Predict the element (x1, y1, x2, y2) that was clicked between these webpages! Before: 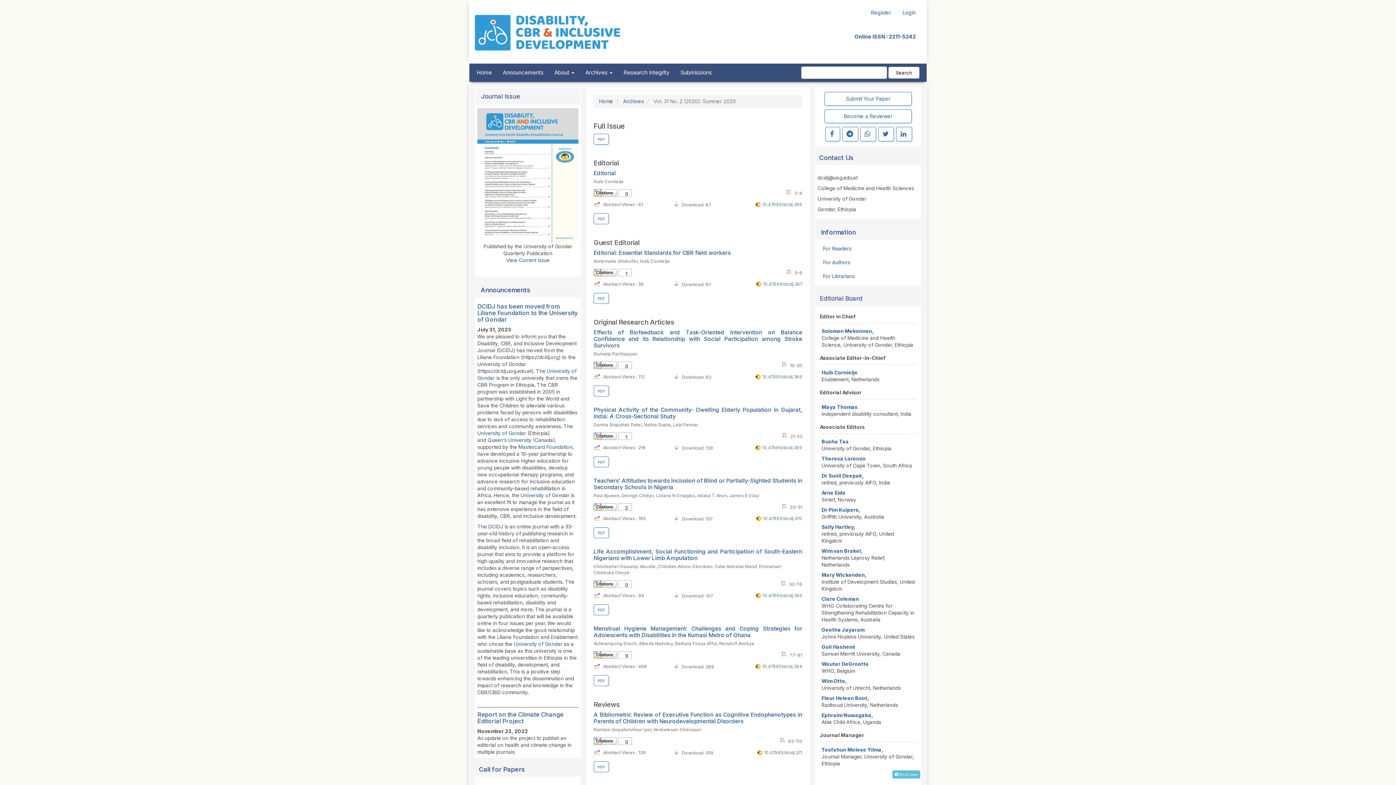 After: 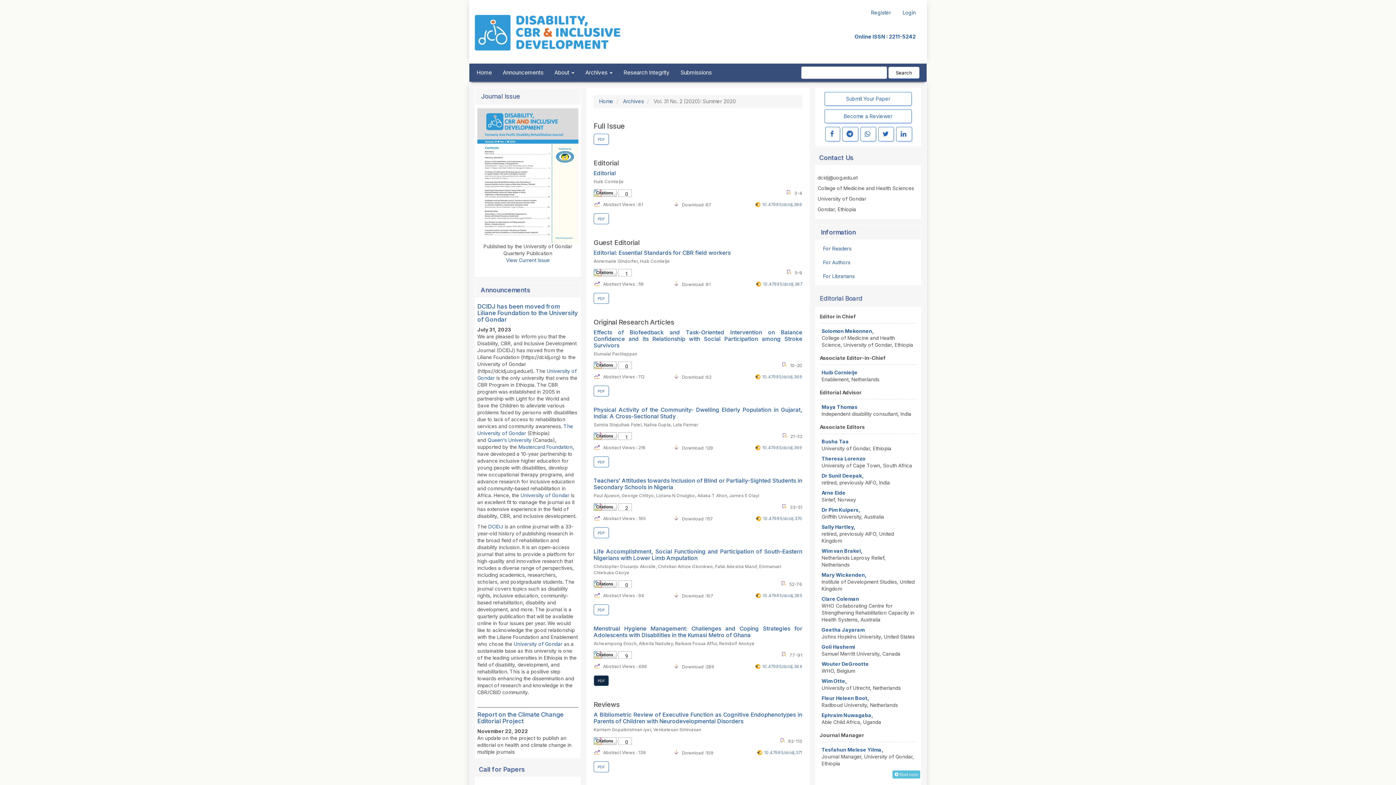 Action: label: PDF bbox: (593, 675, 609, 686)